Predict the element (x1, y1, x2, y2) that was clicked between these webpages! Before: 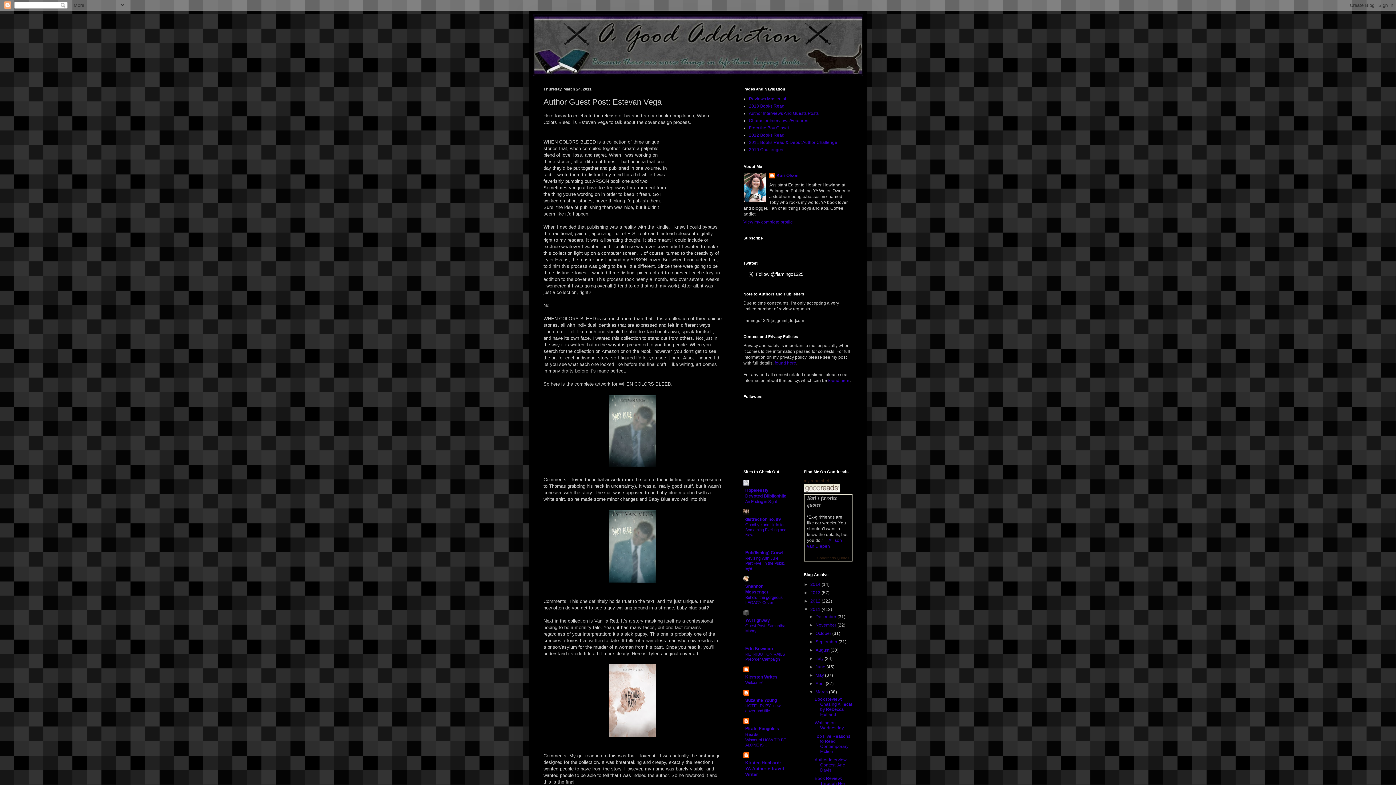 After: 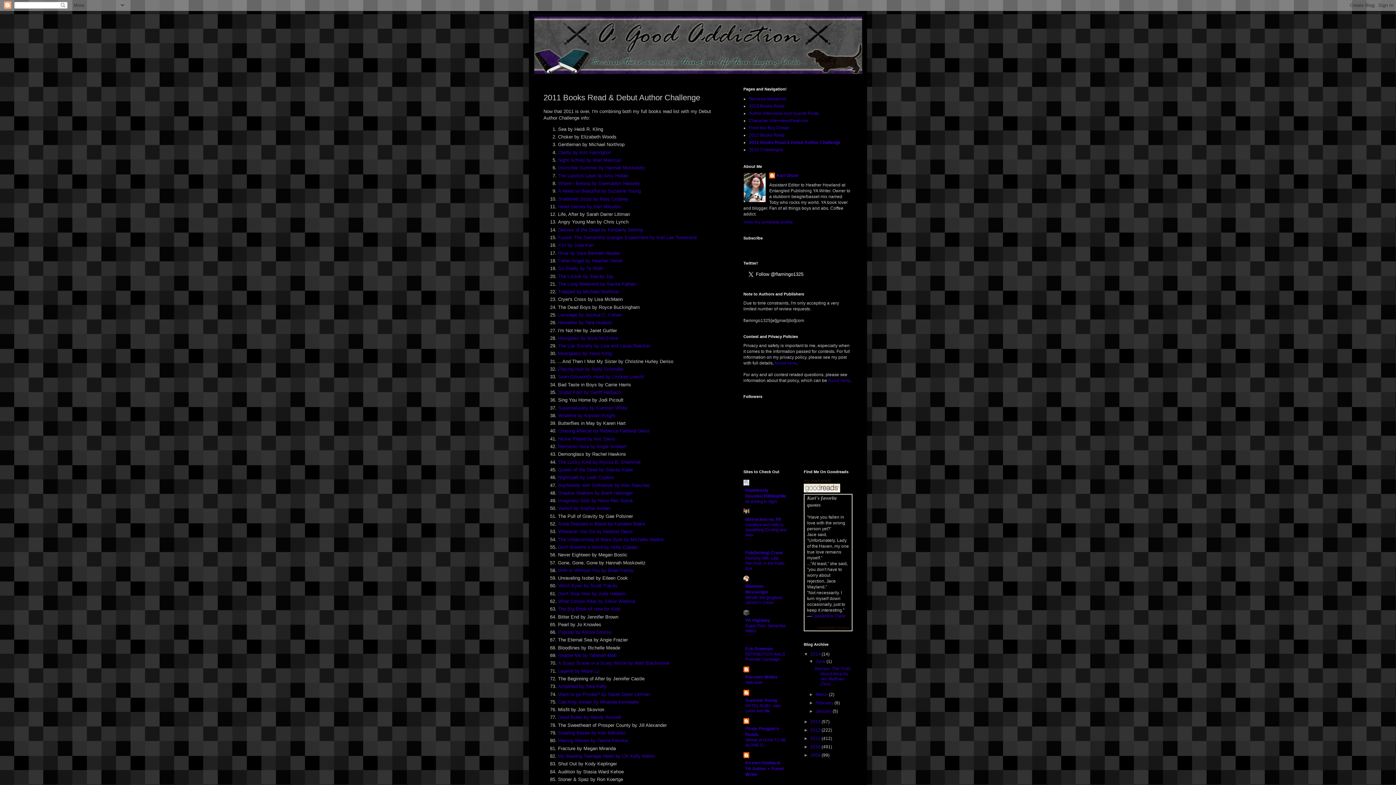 Action: bbox: (749, 140, 837, 145) label: 2011 Books Read & Debut Author Challenge